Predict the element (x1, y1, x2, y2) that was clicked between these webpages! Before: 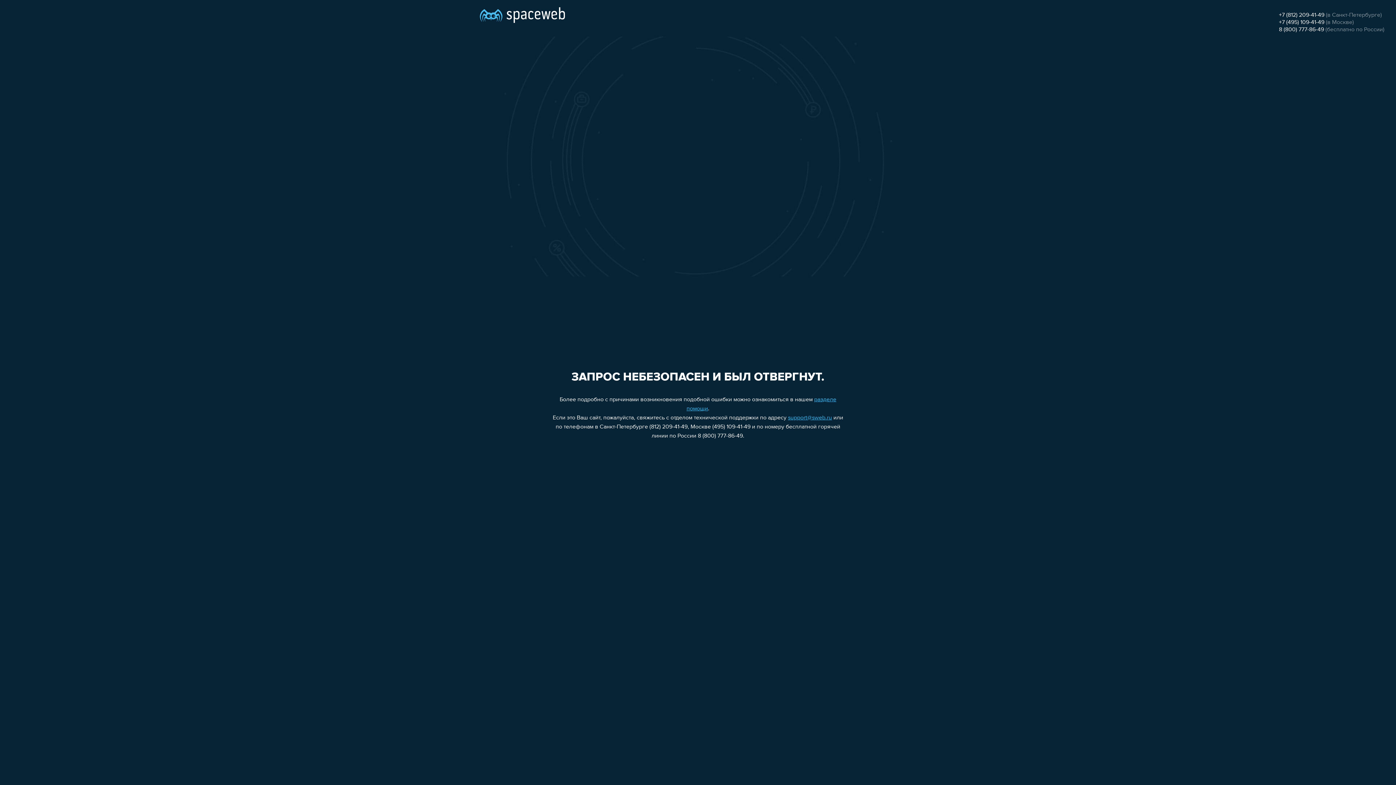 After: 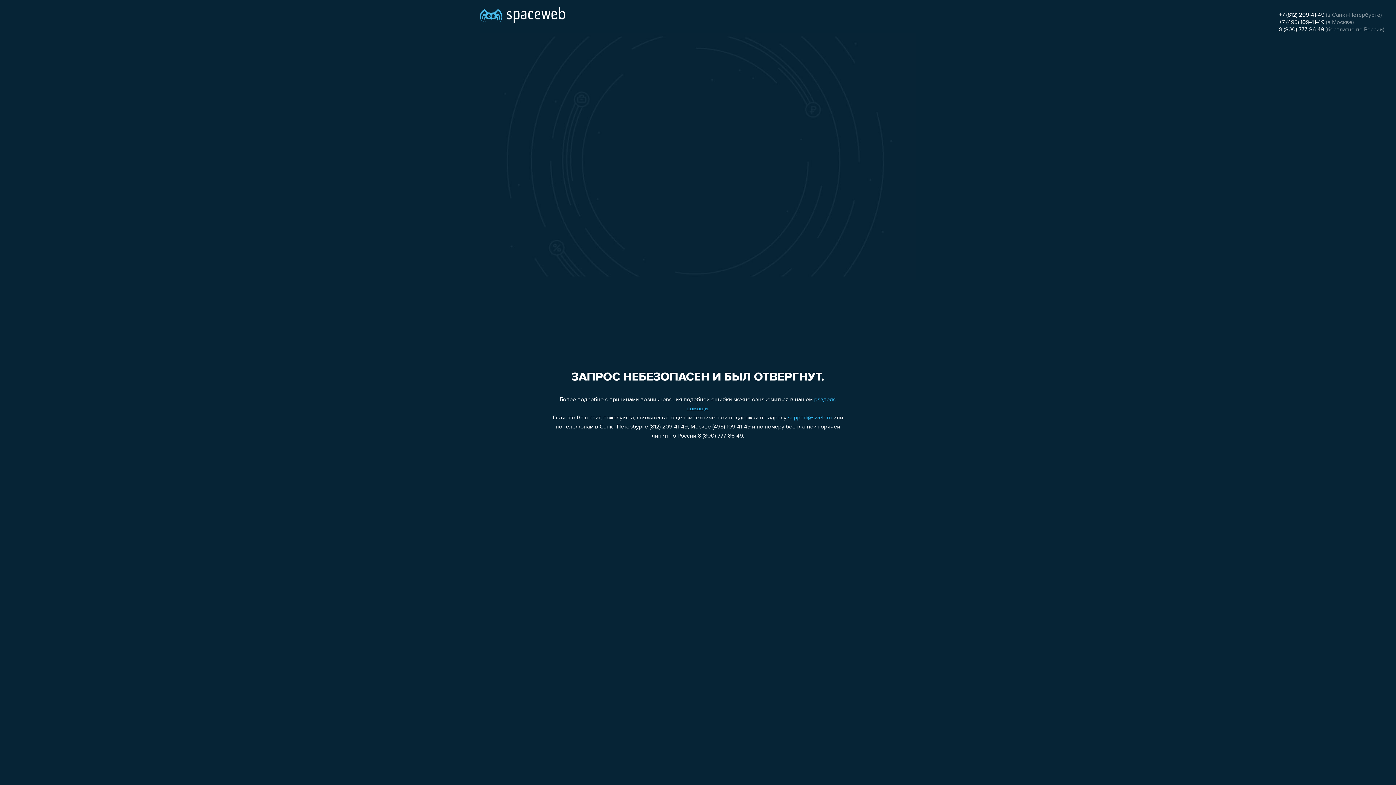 Action: label: 8 (800) 777-86-49 bbox: (1279, 26, 1324, 32)